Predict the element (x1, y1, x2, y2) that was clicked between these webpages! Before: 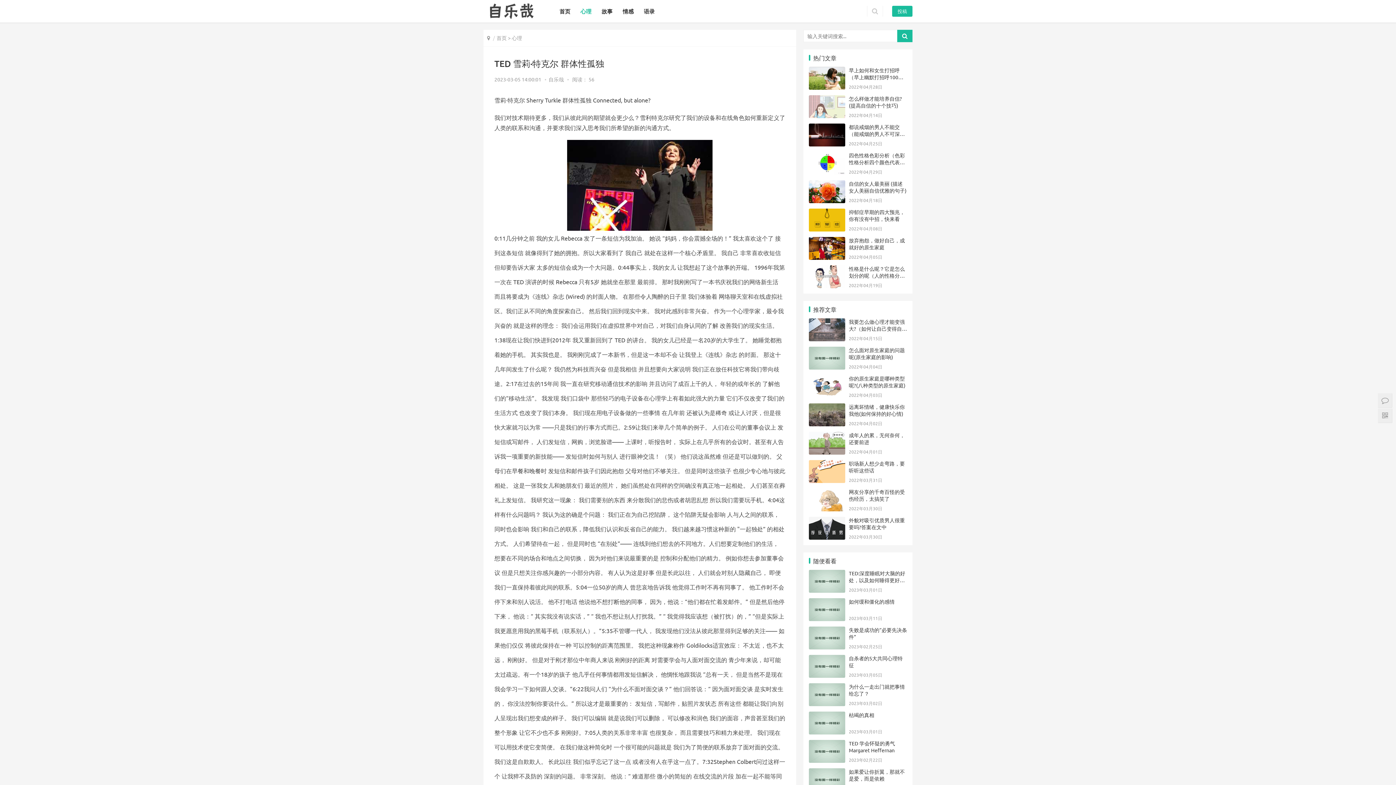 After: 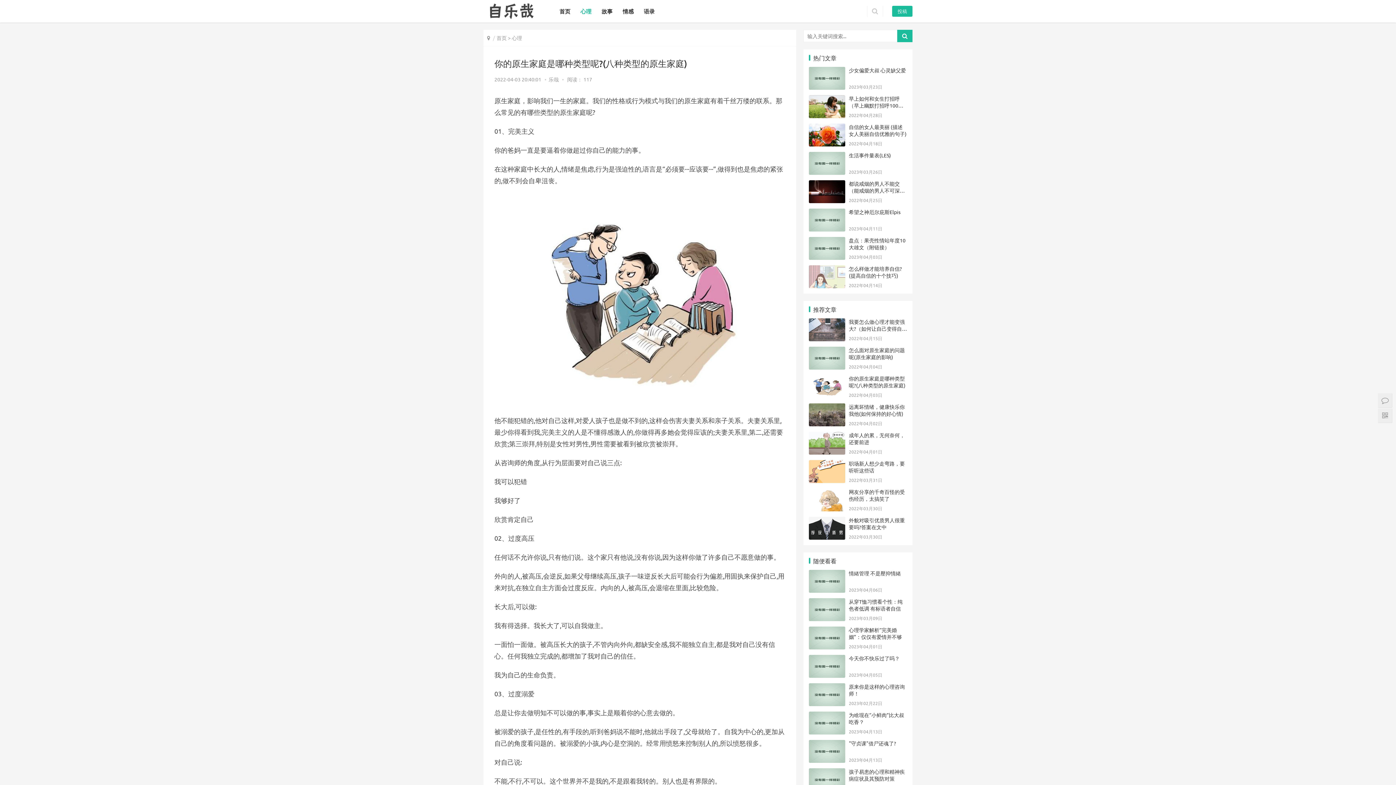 Action: label: 你的原生家庭是哪种类型呢?(八种类型的原生家庭) bbox: (849, 375, 905, 388)